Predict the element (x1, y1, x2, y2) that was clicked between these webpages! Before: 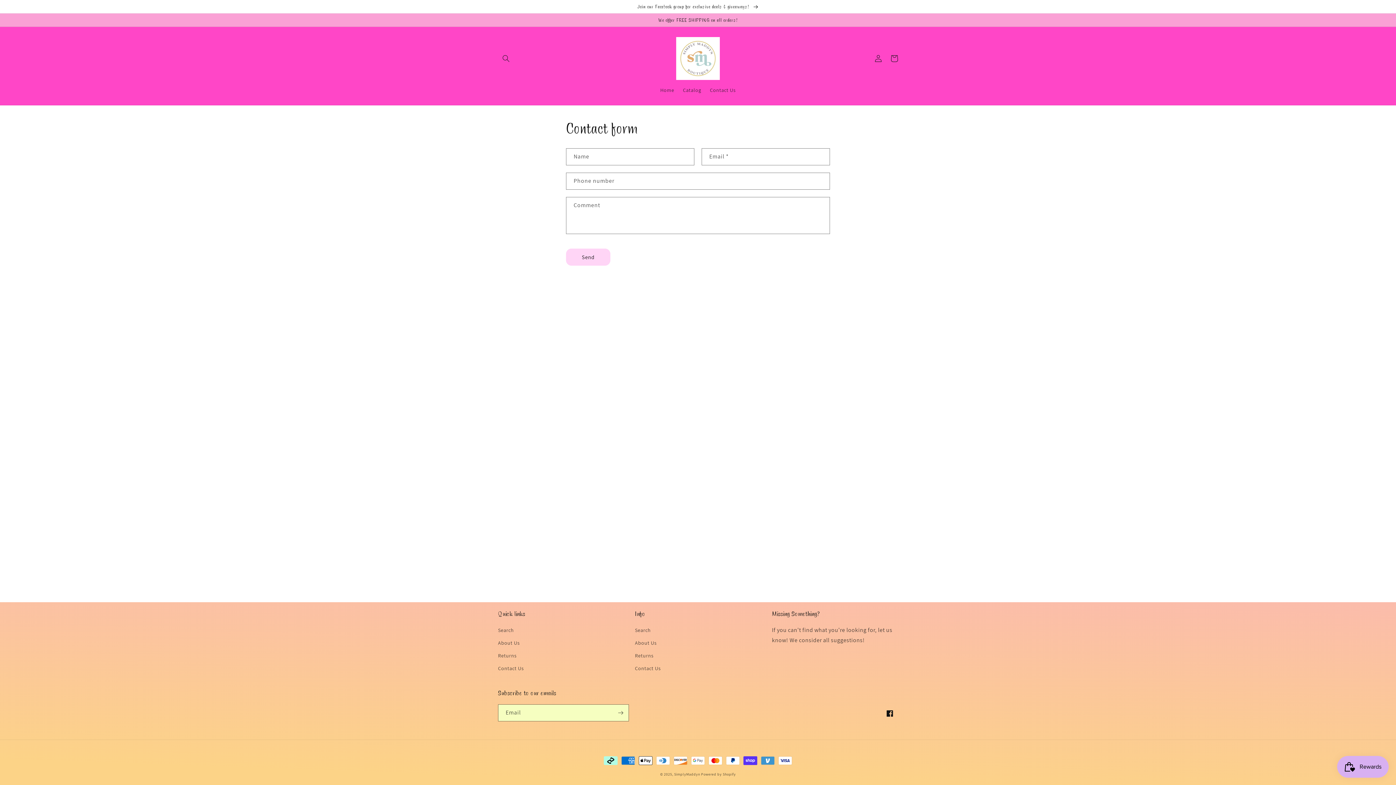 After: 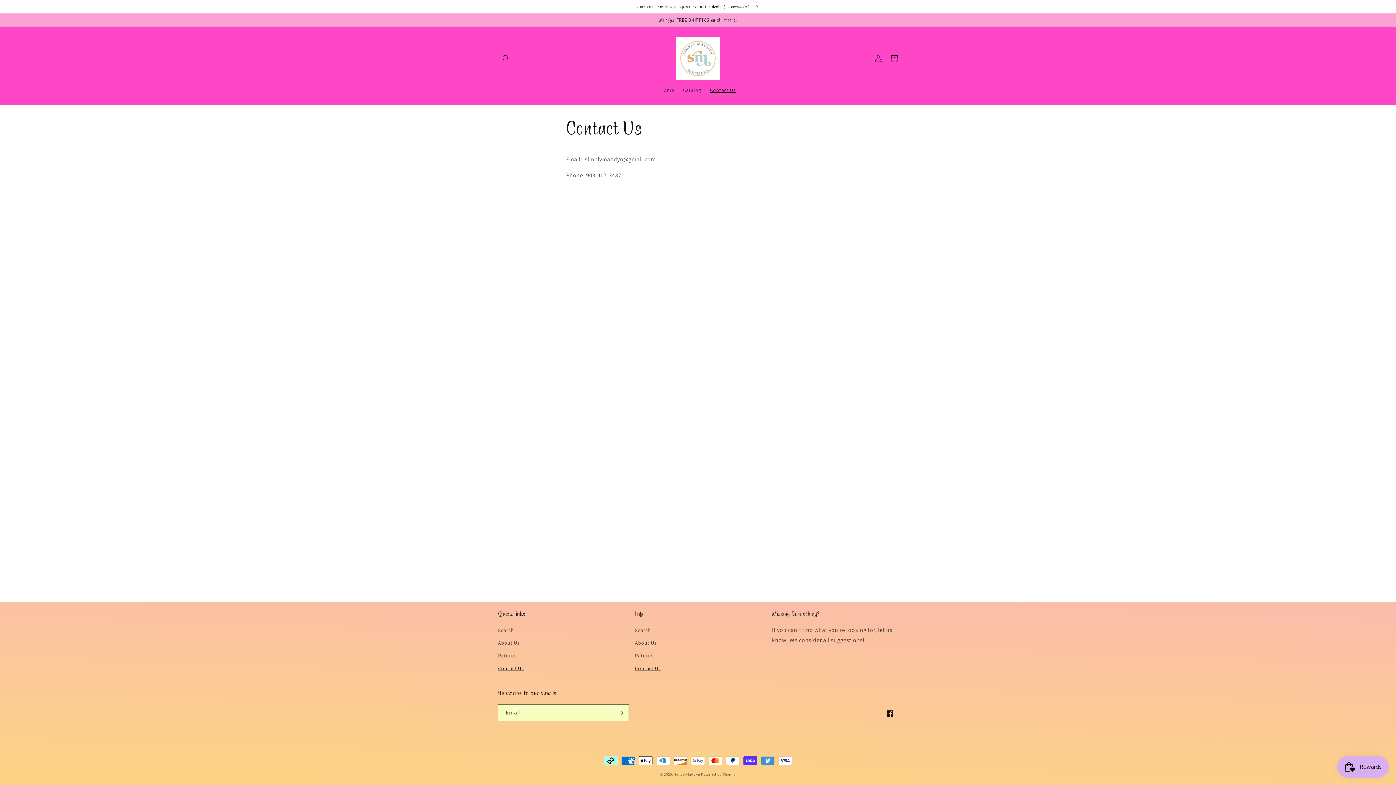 Action: bbox: (705, 82, 740, 97) label: Contact Us